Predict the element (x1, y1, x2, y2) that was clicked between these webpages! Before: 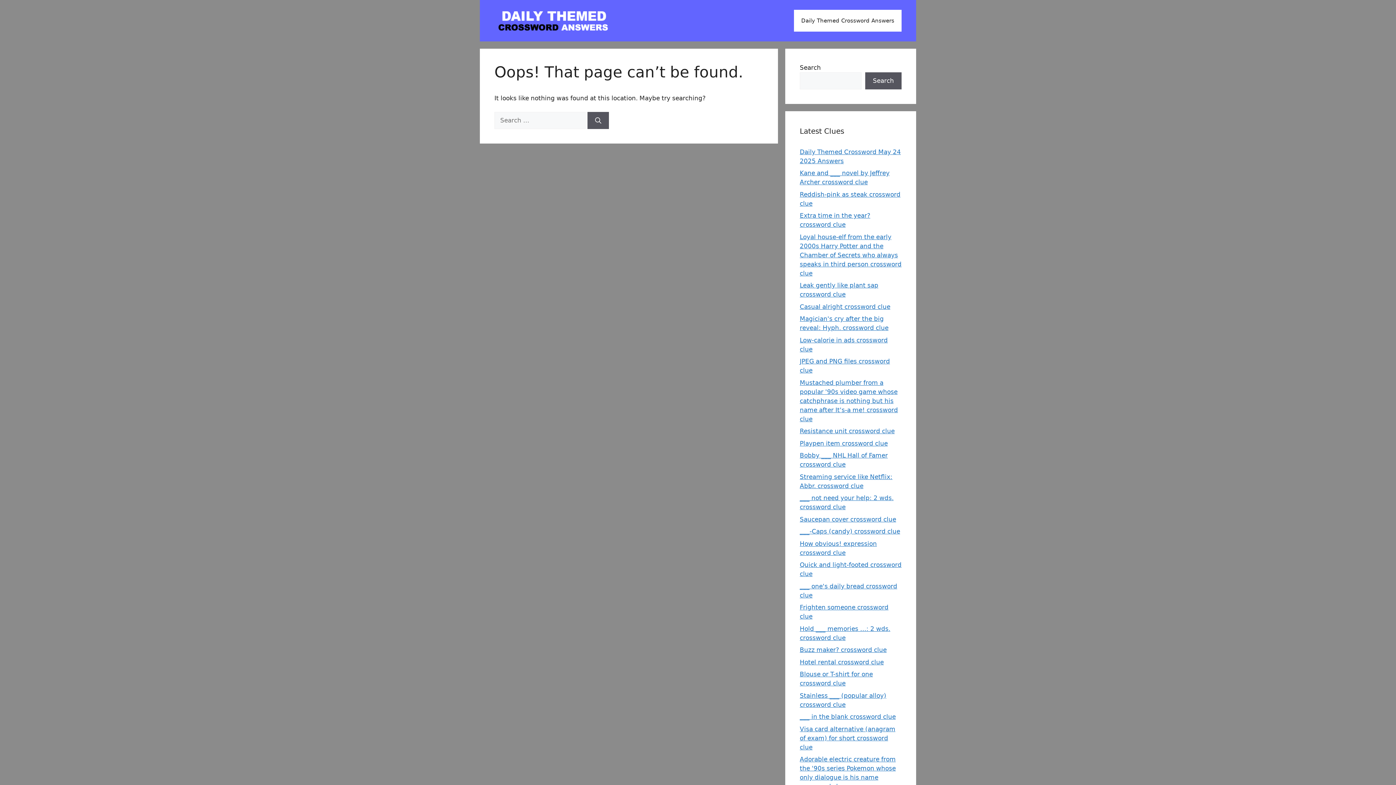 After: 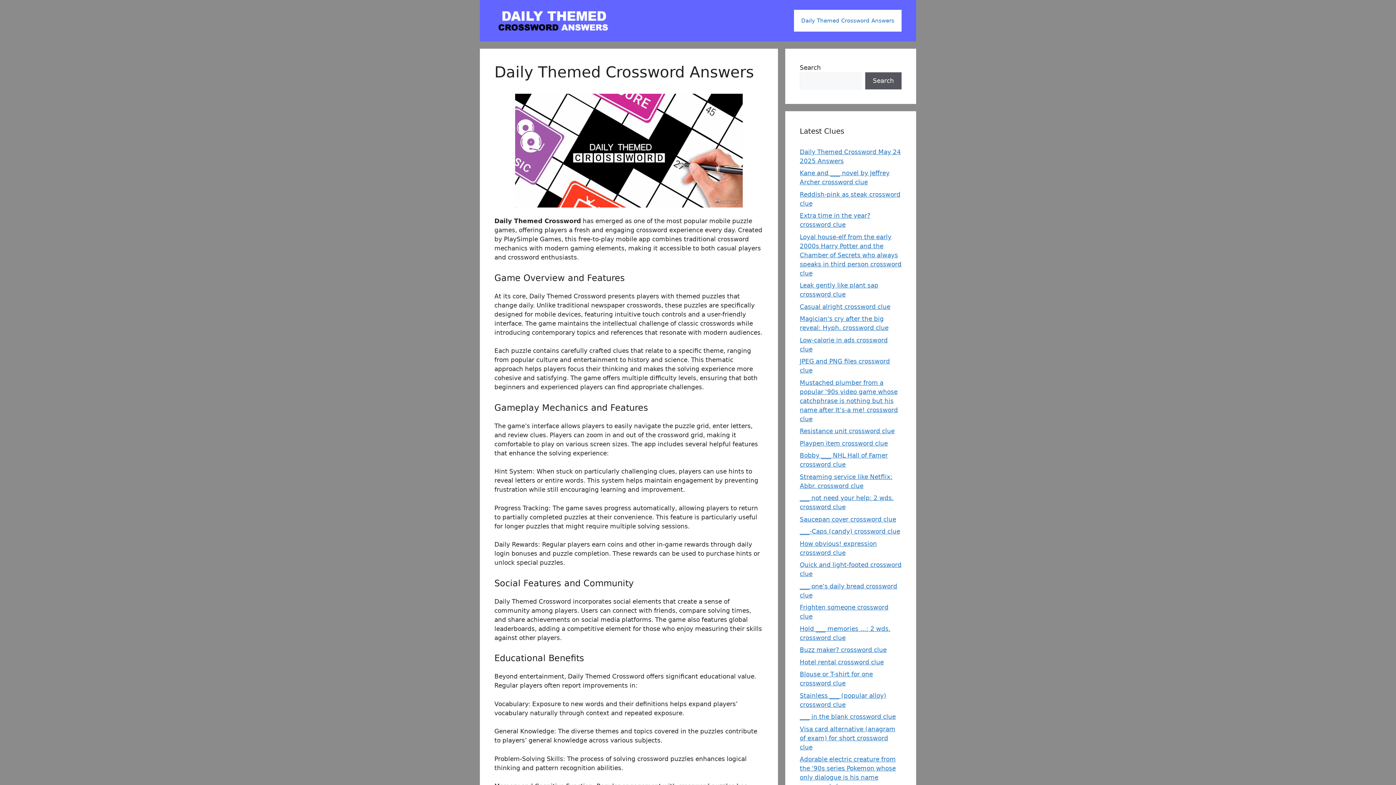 Action: label: Daily Themed Crossword Answers bbox: (794, 9, 901, 31)